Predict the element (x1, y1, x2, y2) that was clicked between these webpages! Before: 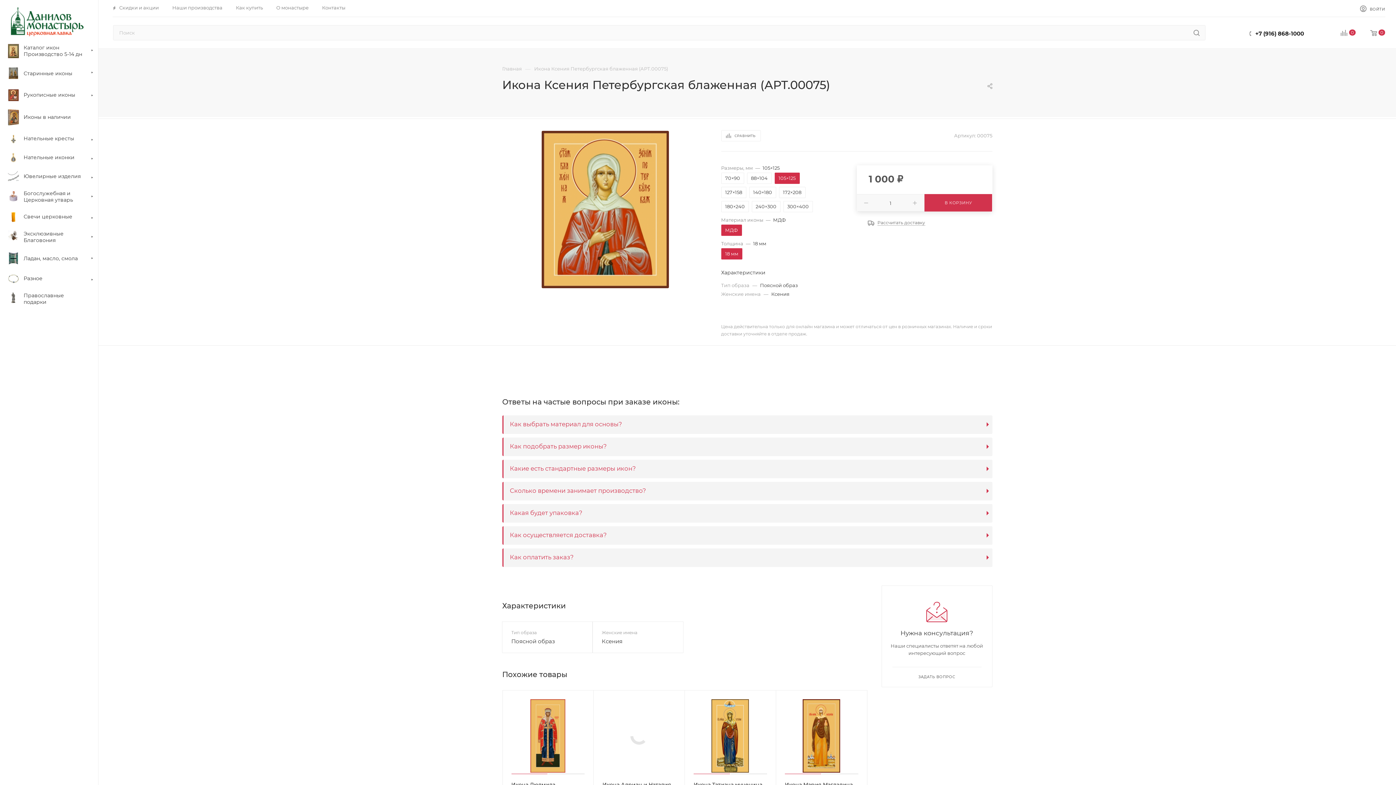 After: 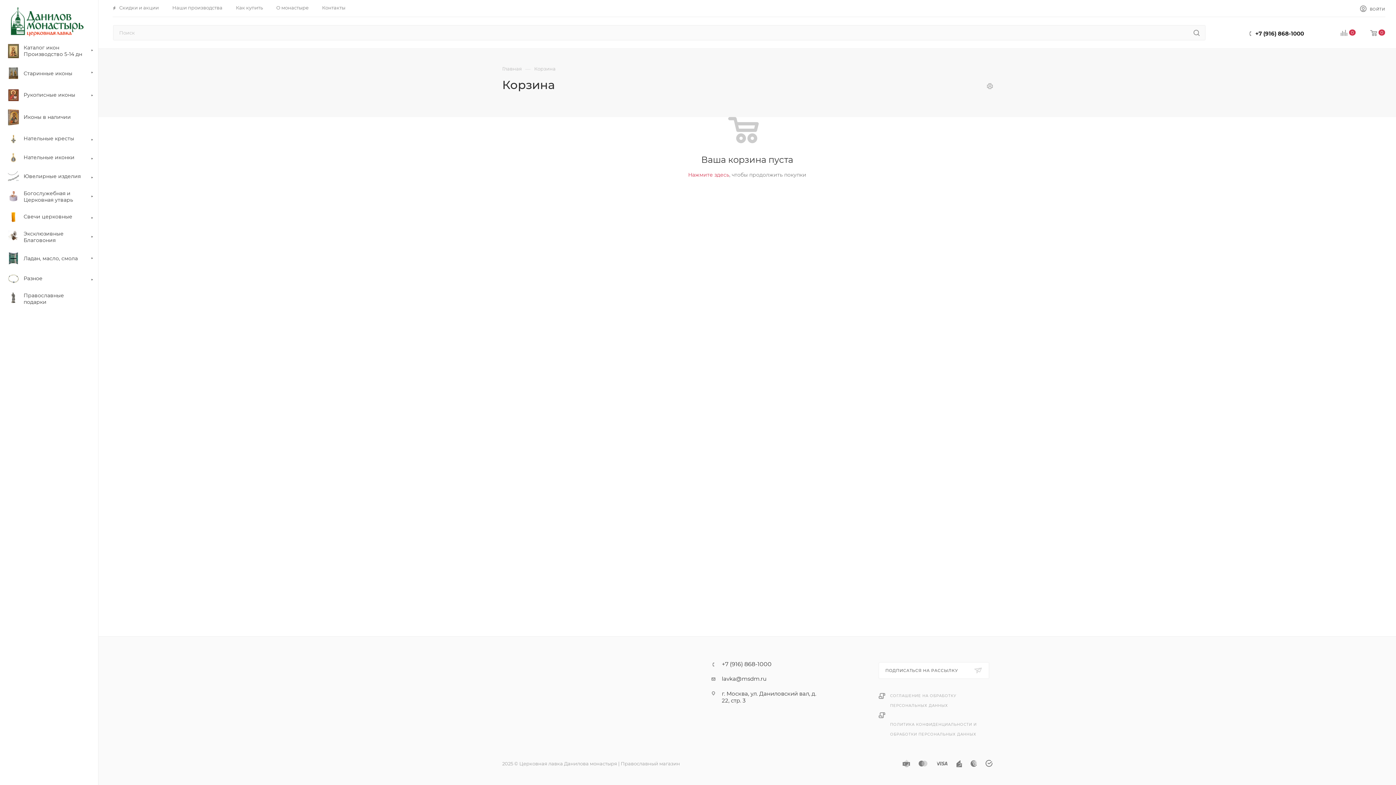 Action: bbox: (1363, 28, 1392, 38) label: 0